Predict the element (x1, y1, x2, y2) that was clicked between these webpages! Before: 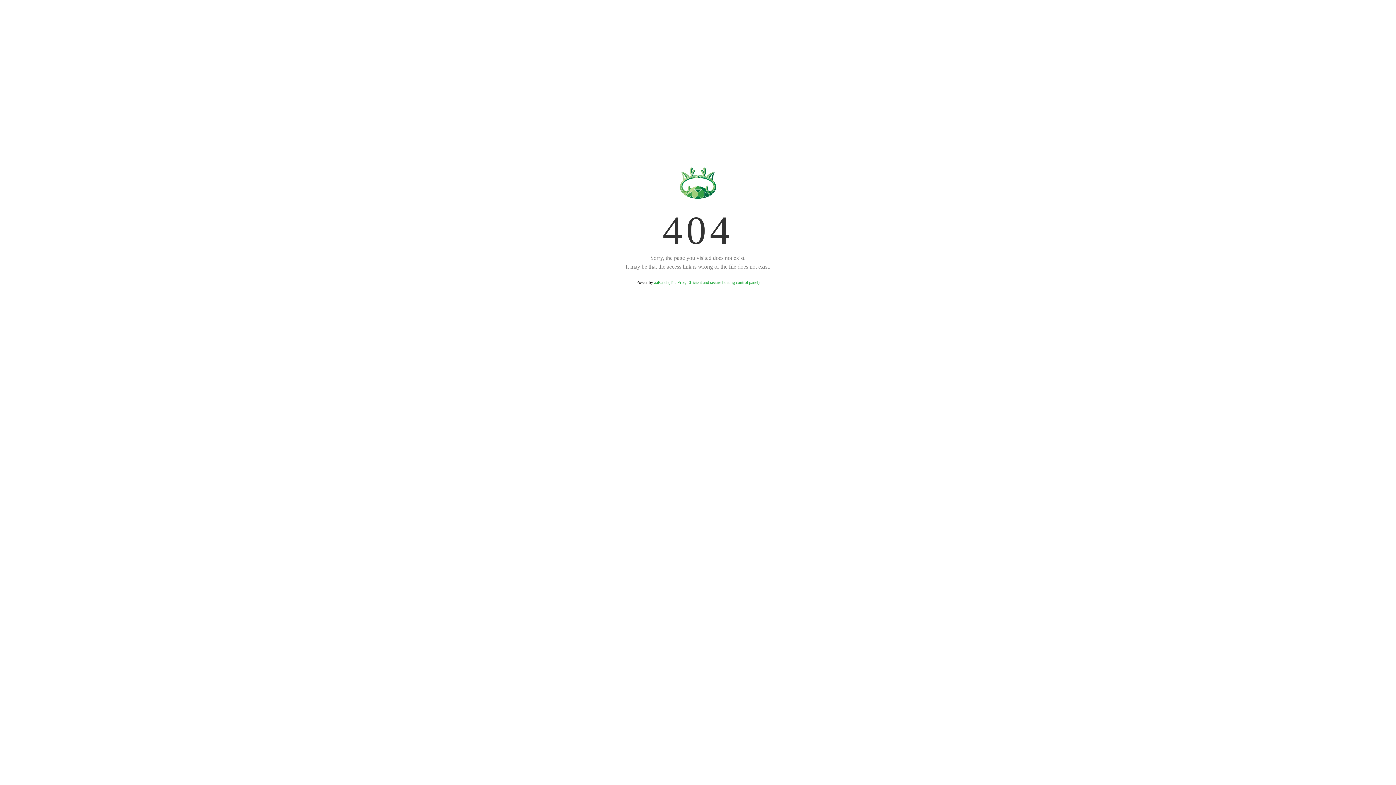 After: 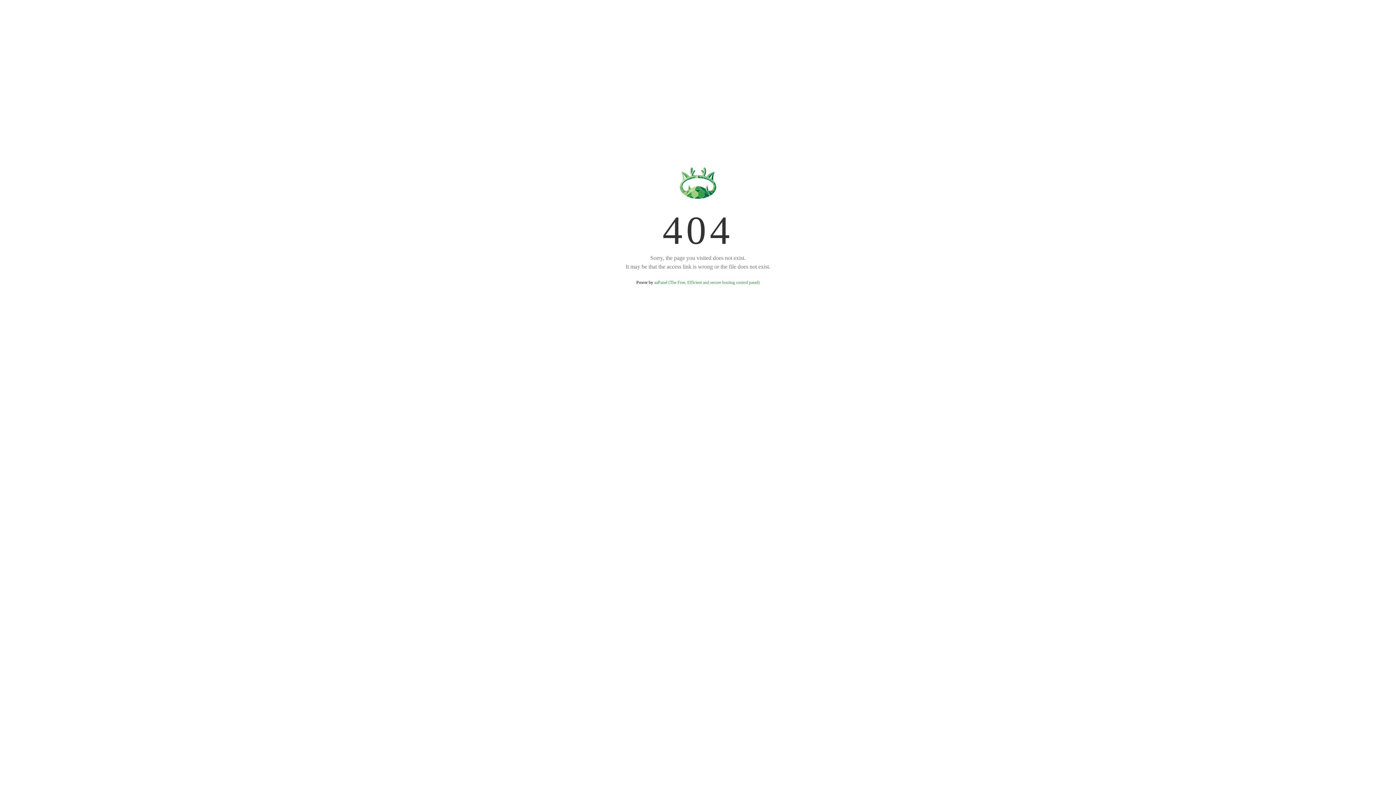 Action: label: aaPanel (The Free, Efficient and secure hosting control panel) bbox: (654, 280, 759, 285)